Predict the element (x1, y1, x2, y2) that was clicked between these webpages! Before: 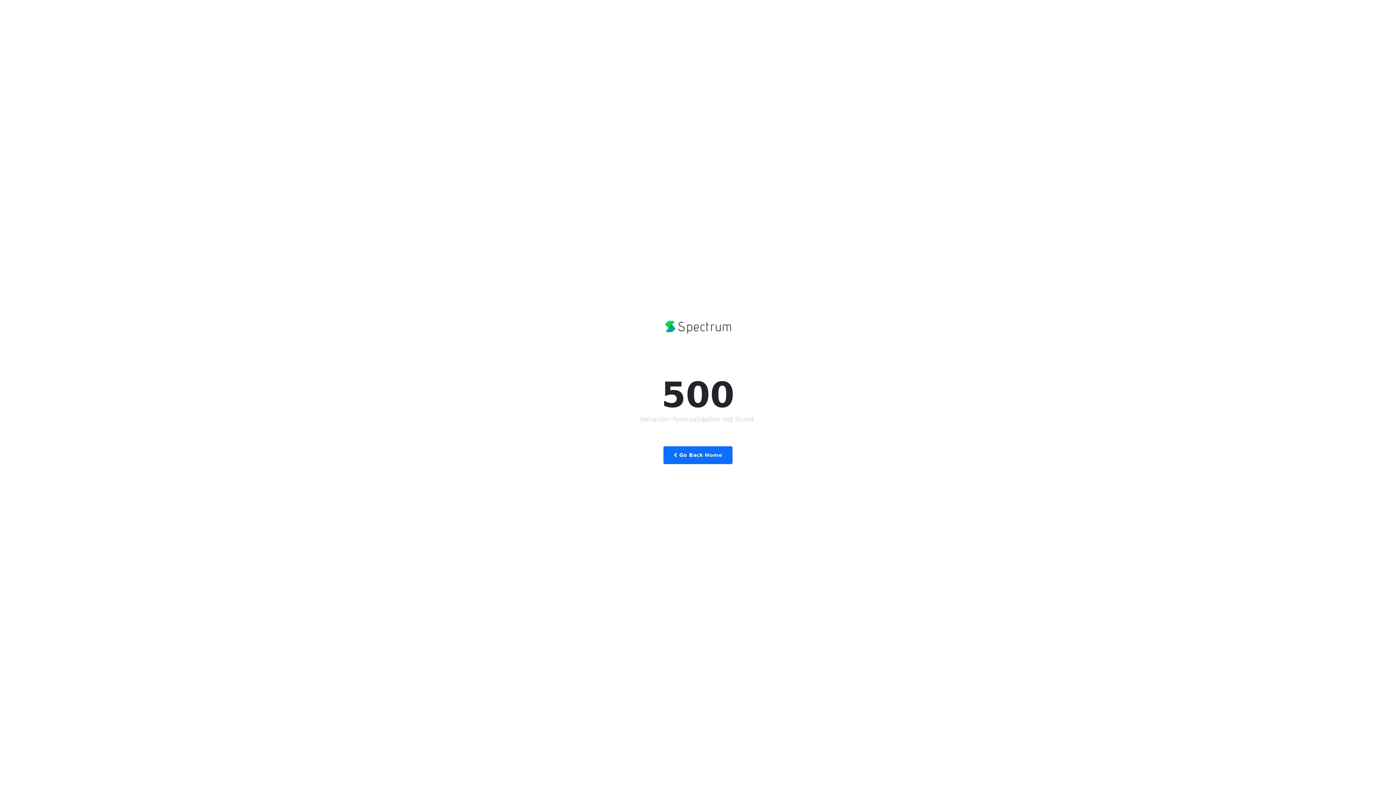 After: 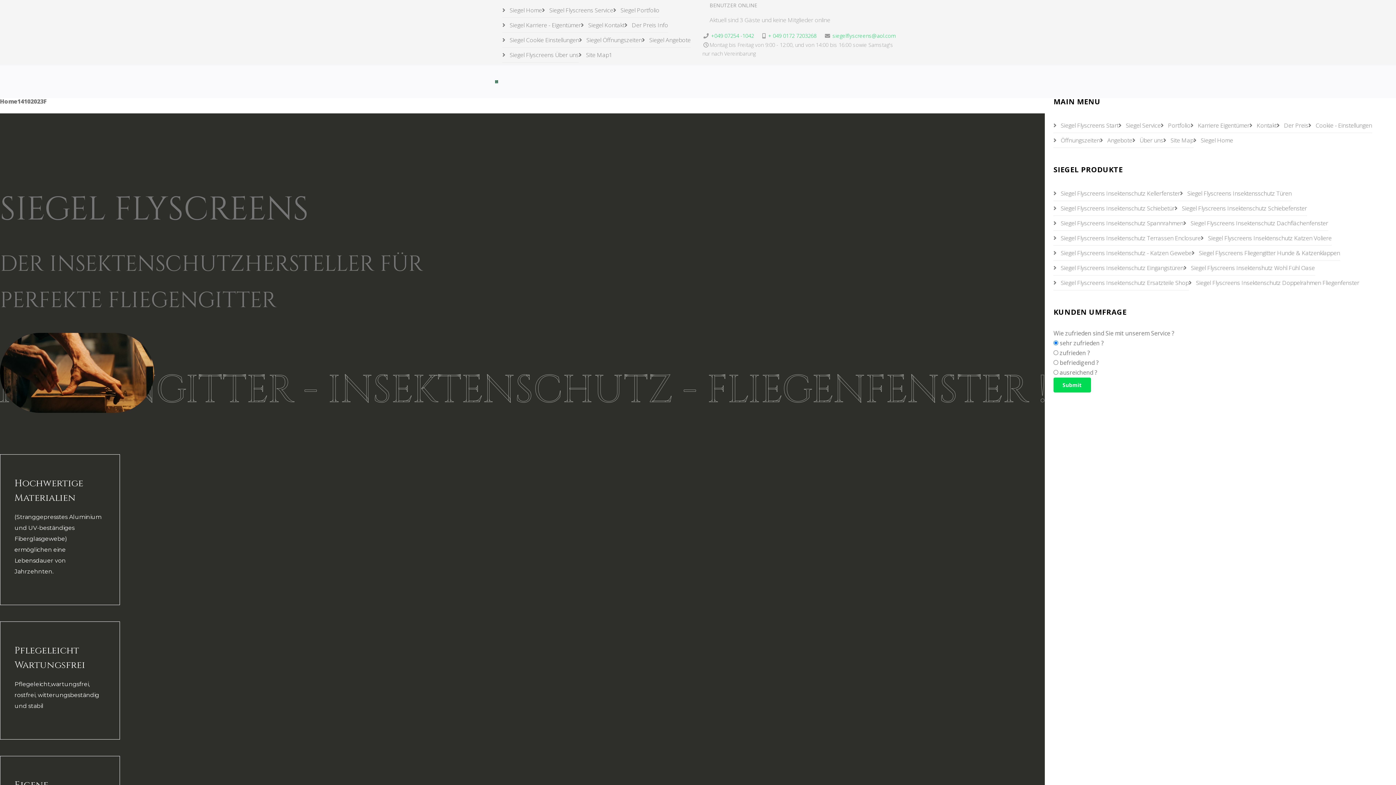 Action: label:  Go Back Home bbox: (663, 446, 732, 464)